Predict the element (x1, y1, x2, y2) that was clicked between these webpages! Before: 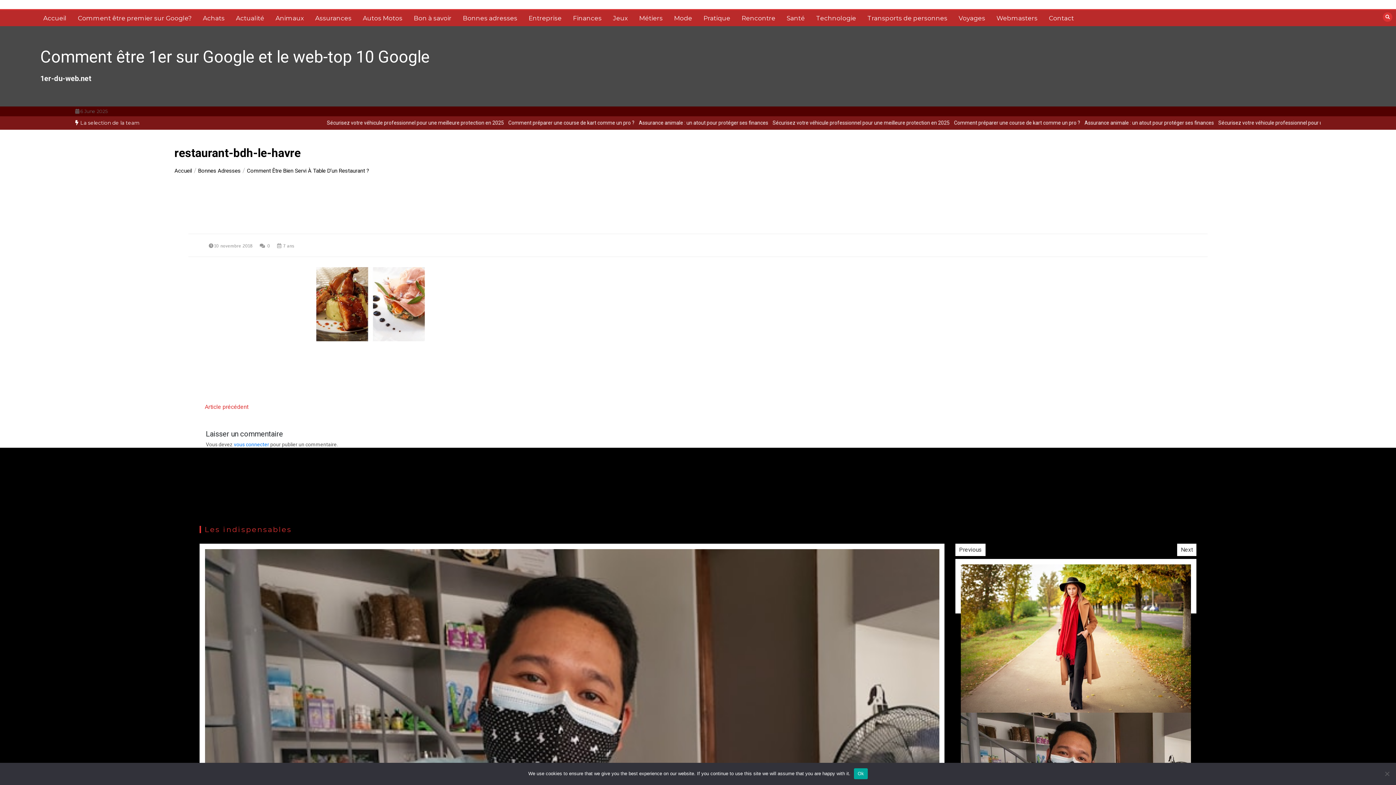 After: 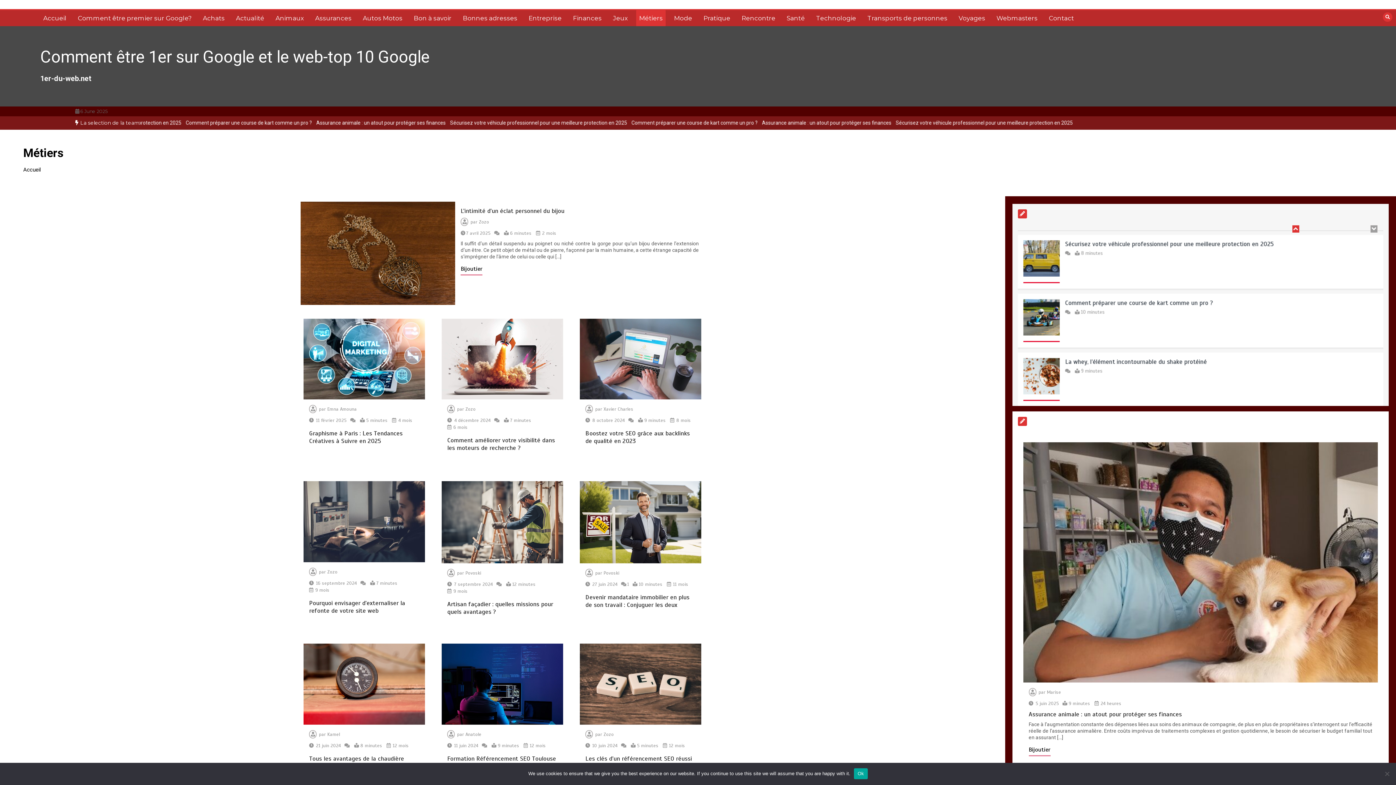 Action: bbox: (636, 10, 665, 26) label: Métiers